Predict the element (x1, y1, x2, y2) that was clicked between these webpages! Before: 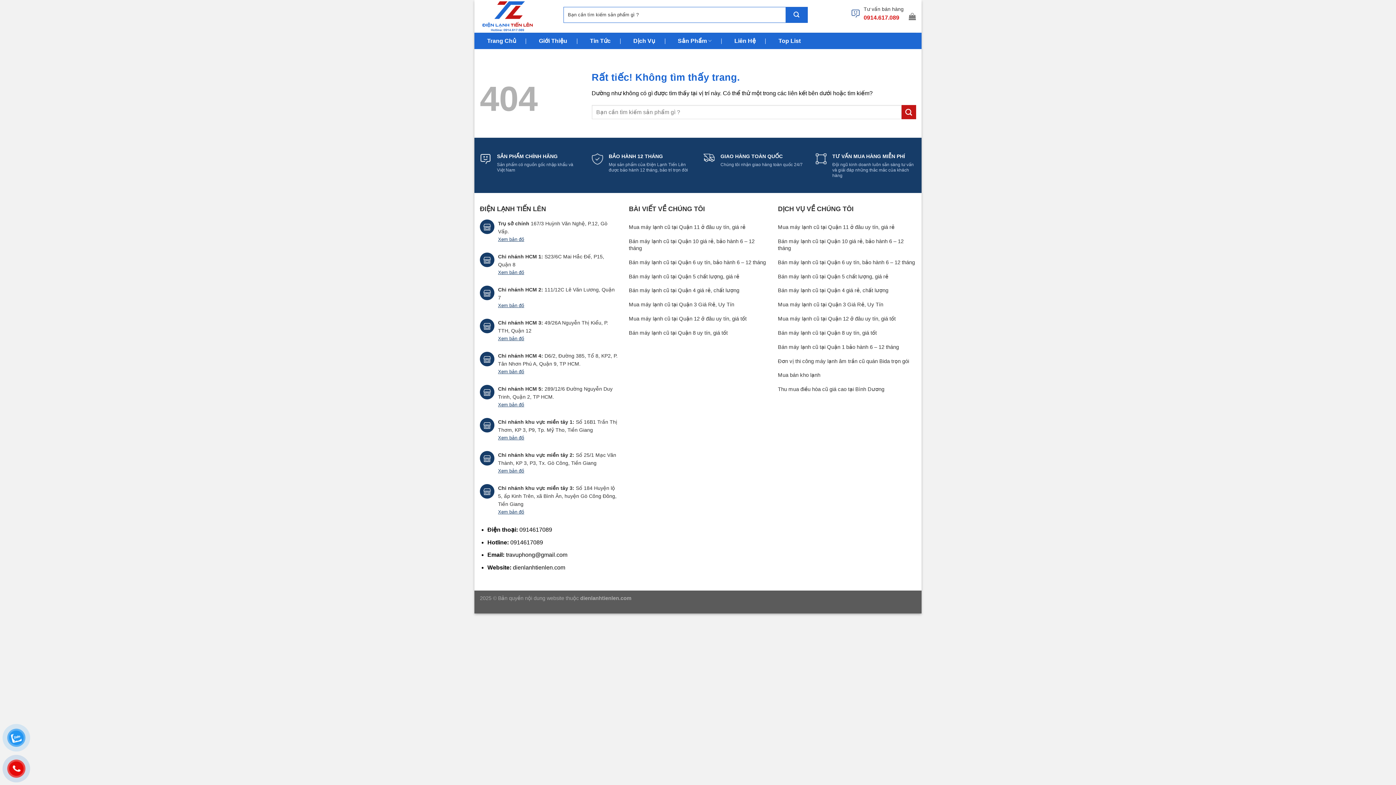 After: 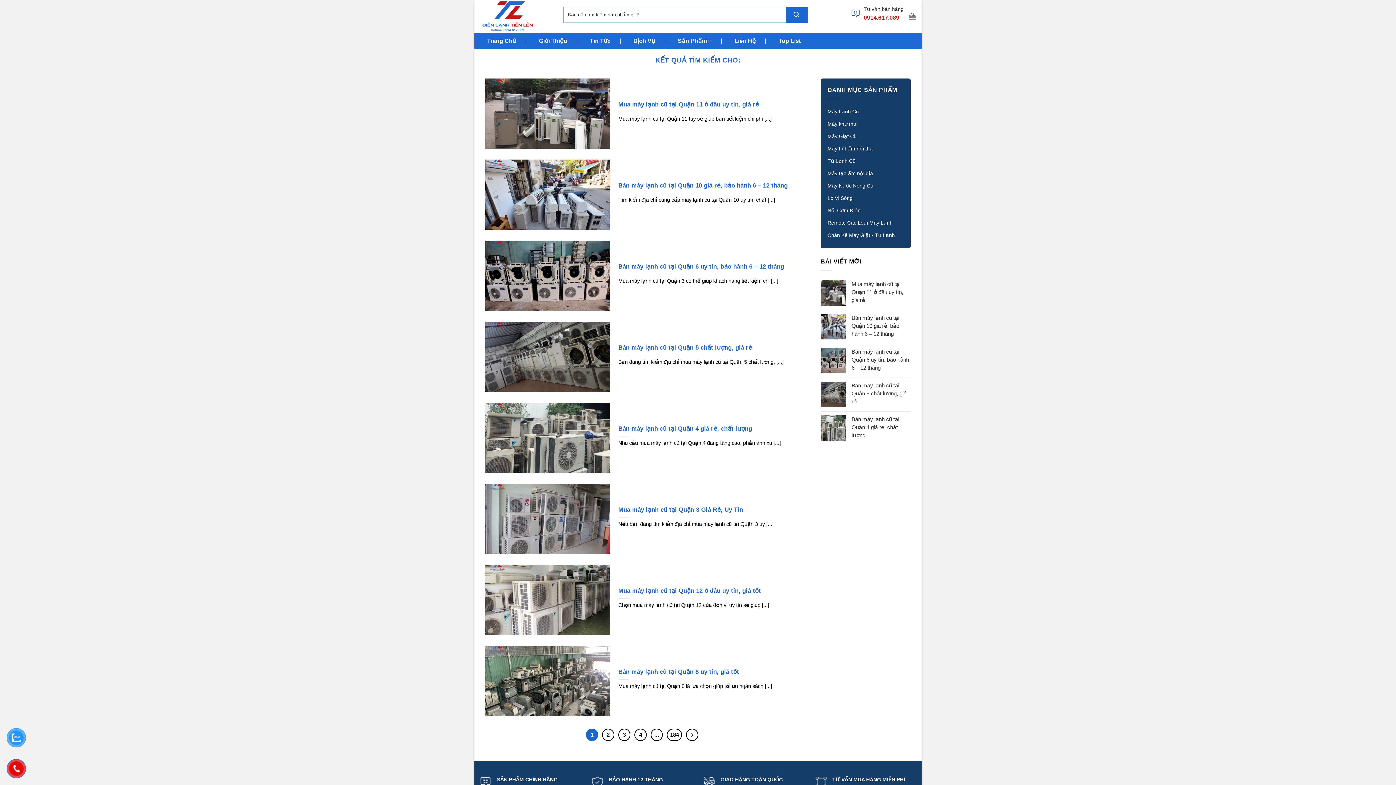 Action: label: Gửi bbox: (901, 105, 916, 119)